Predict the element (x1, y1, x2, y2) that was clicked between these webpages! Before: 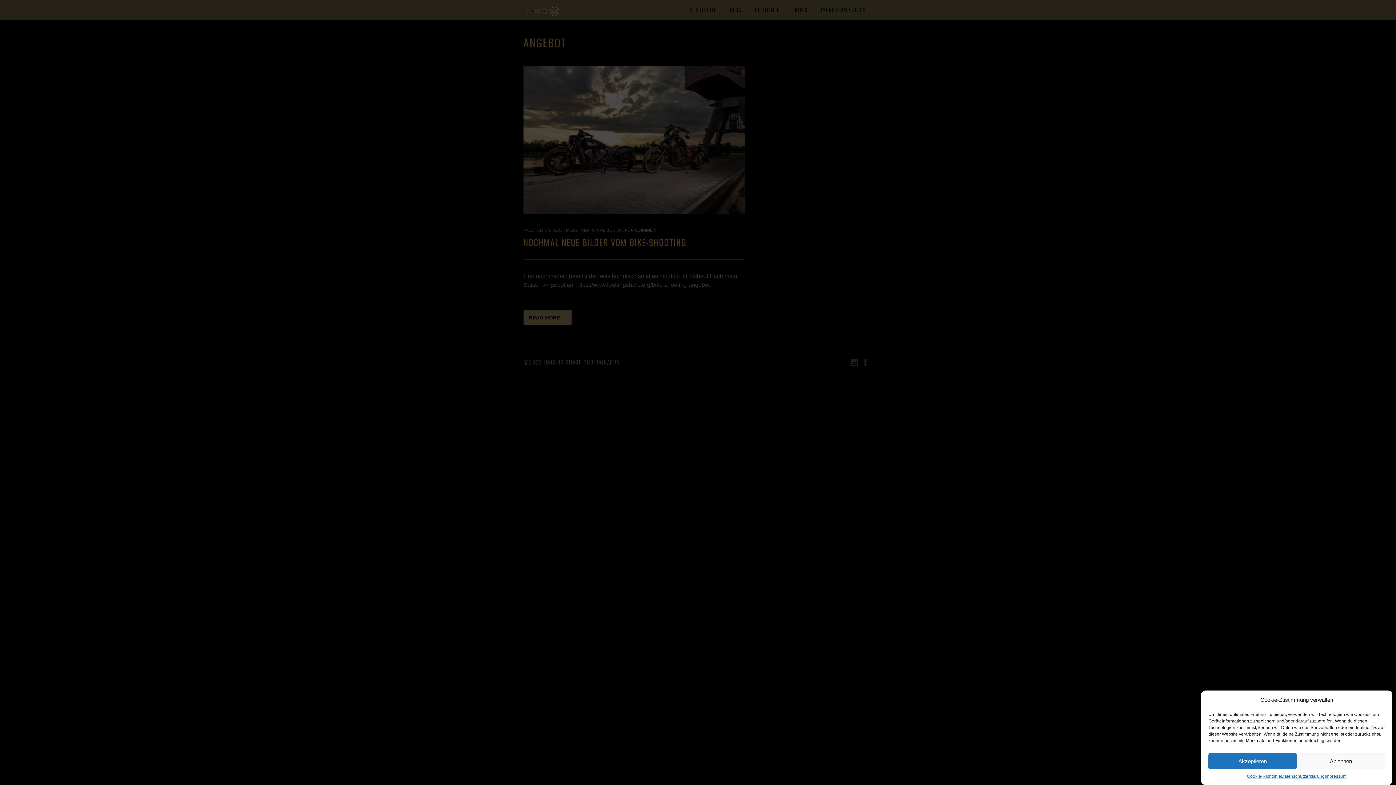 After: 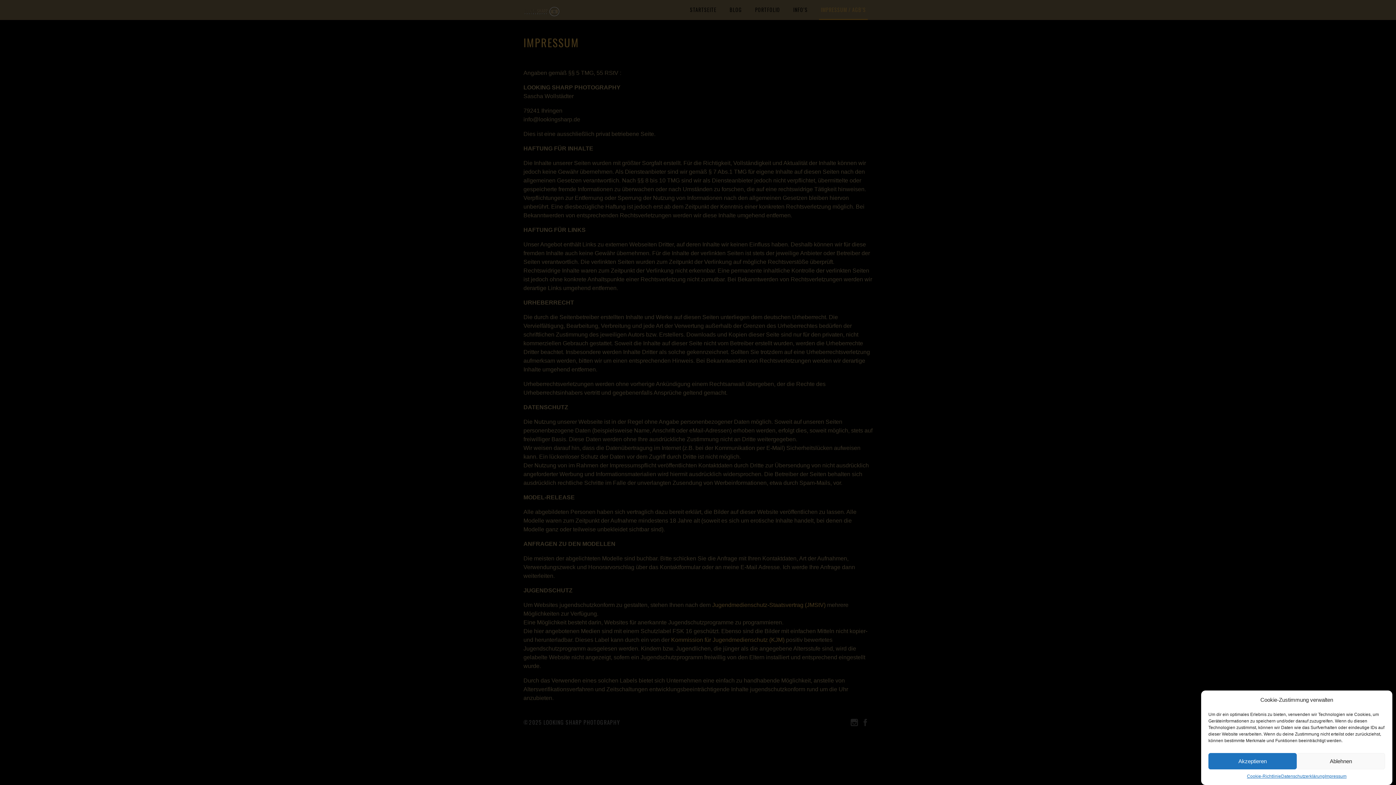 Action: bbox: (1325, 773, 1346, 780) label: Impressum